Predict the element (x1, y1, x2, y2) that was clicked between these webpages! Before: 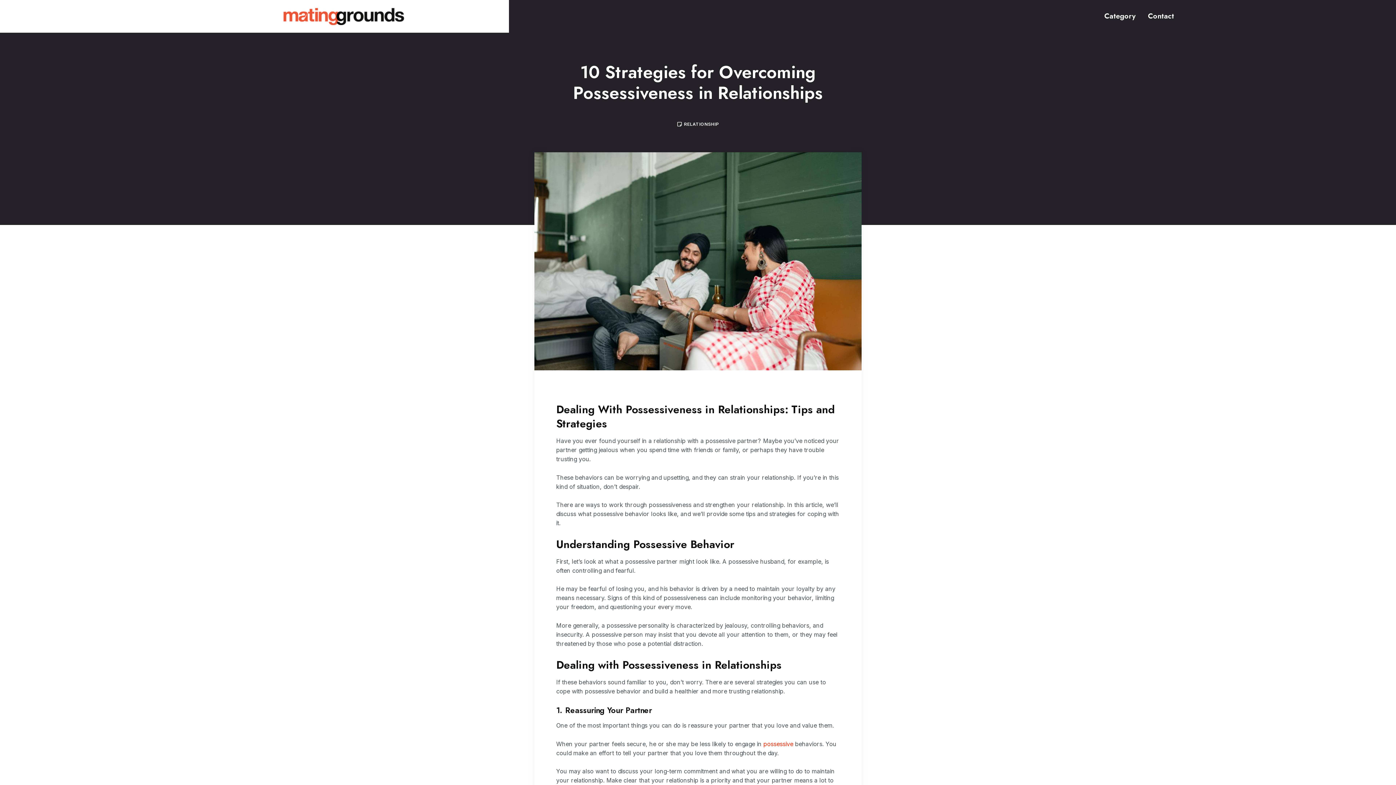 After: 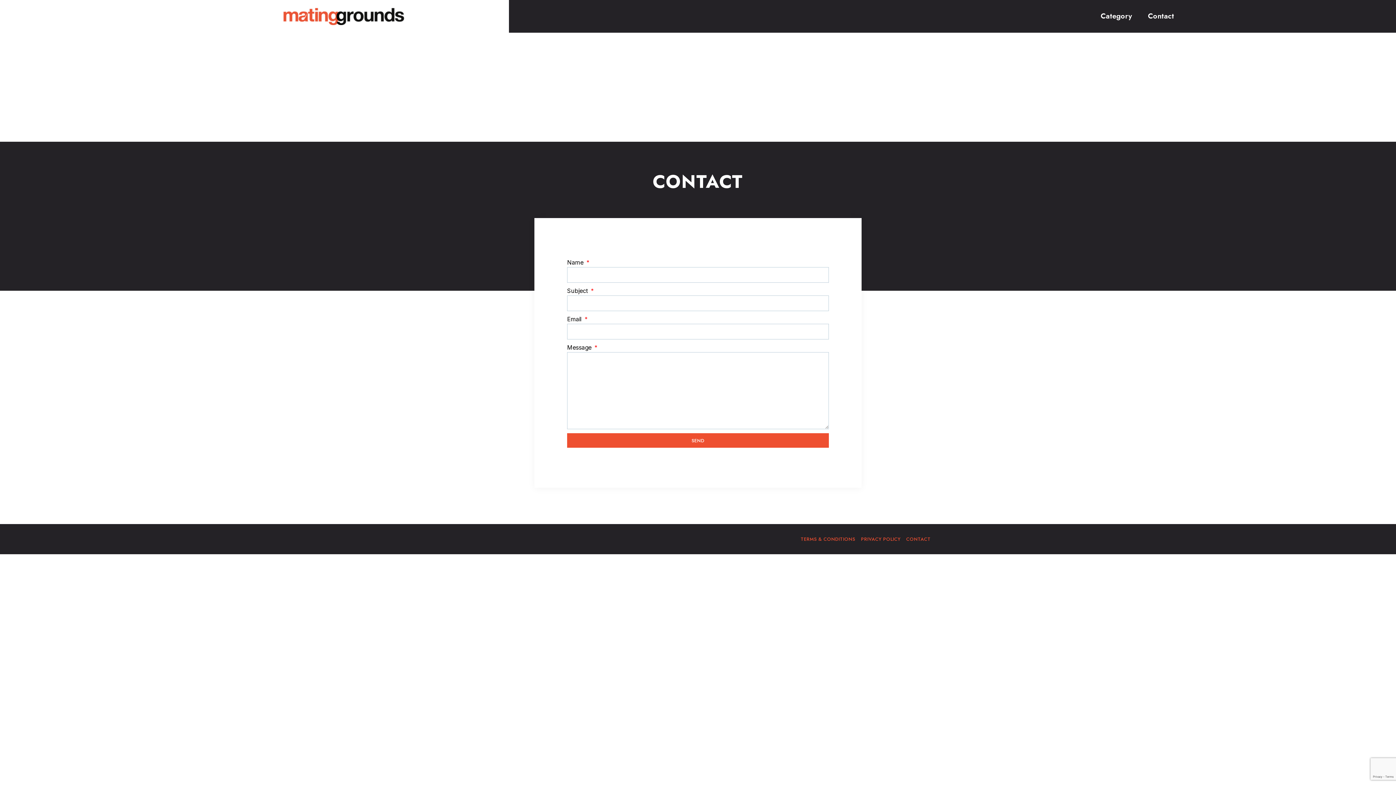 Action: label: Contact bbox: (1148, 5, 1174, 27)